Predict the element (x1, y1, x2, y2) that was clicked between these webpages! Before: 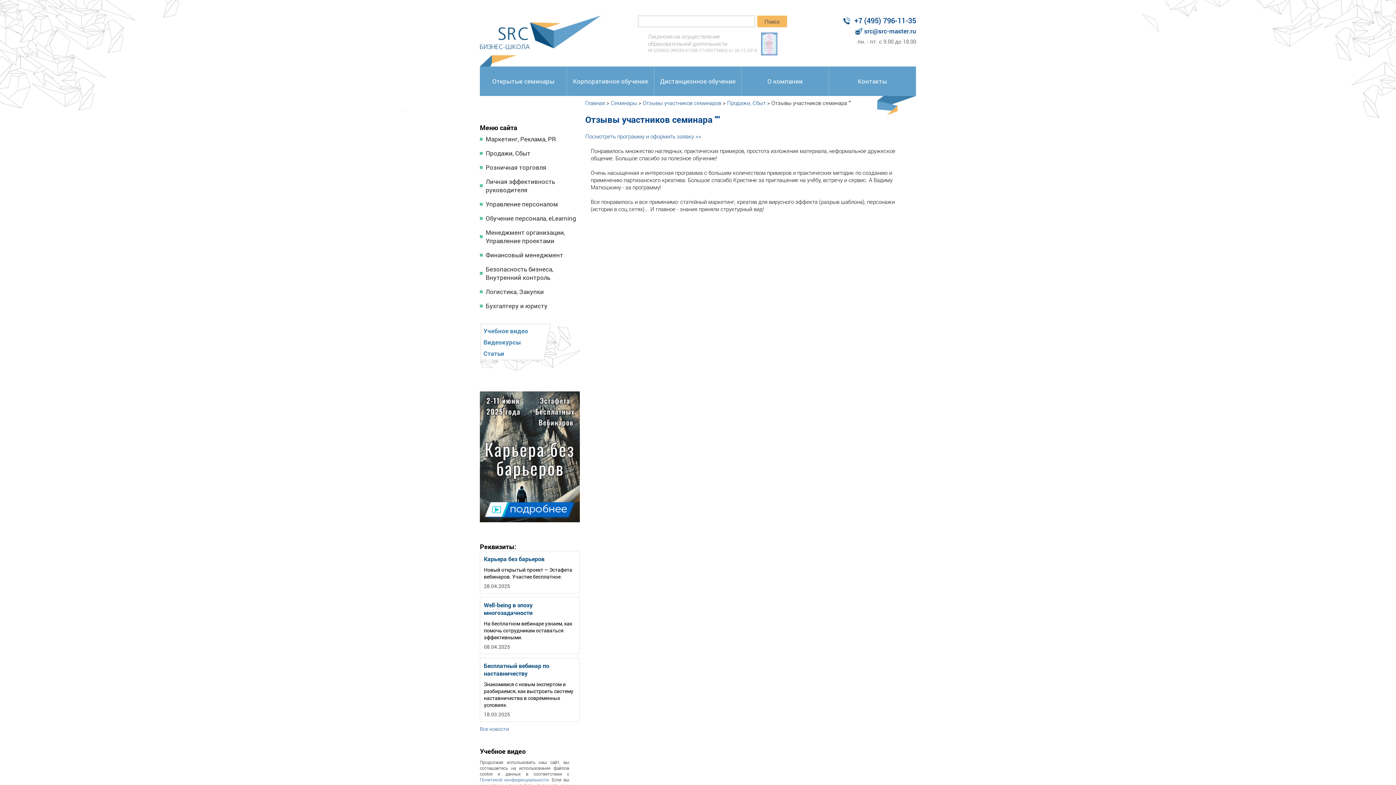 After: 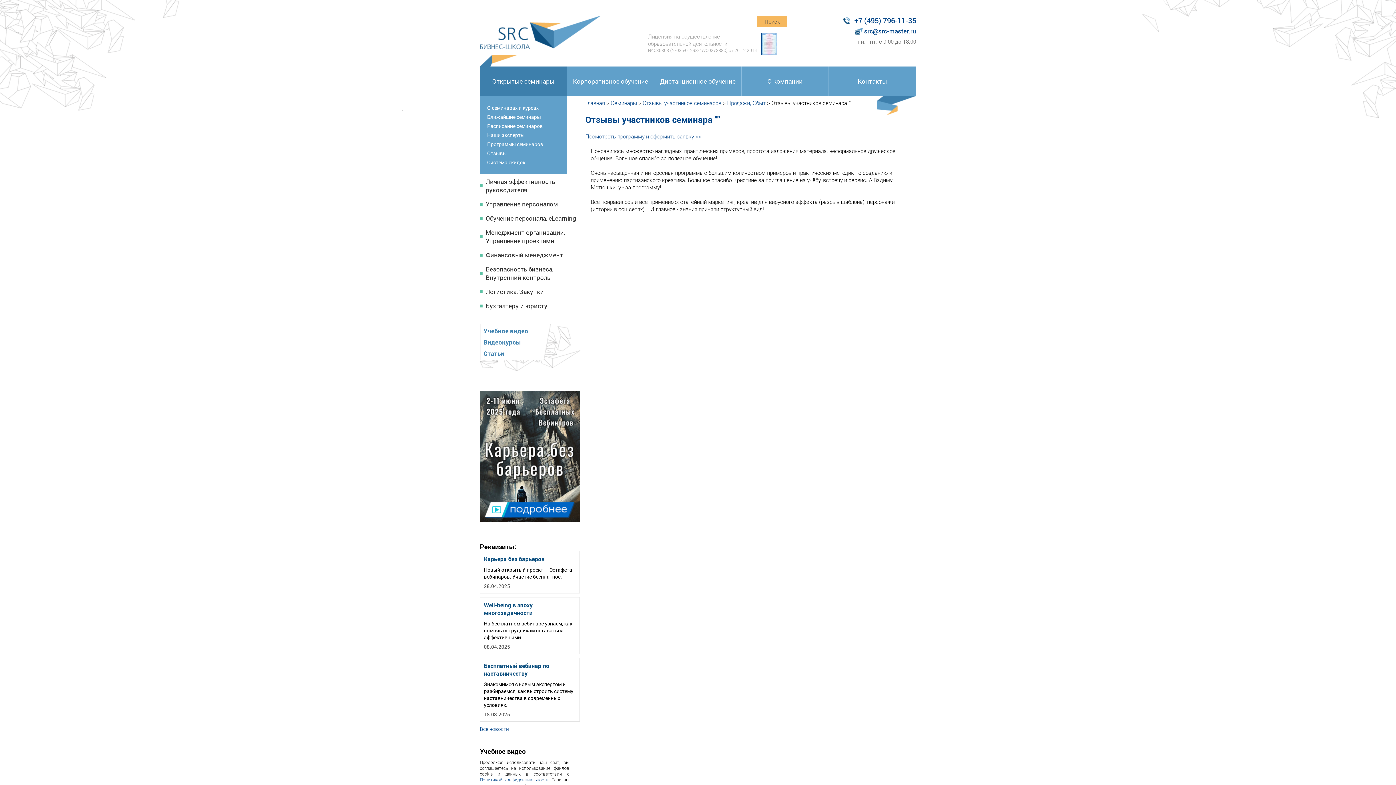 Action: bbox: (480, 66, 567, 96) label: Открытые семинары